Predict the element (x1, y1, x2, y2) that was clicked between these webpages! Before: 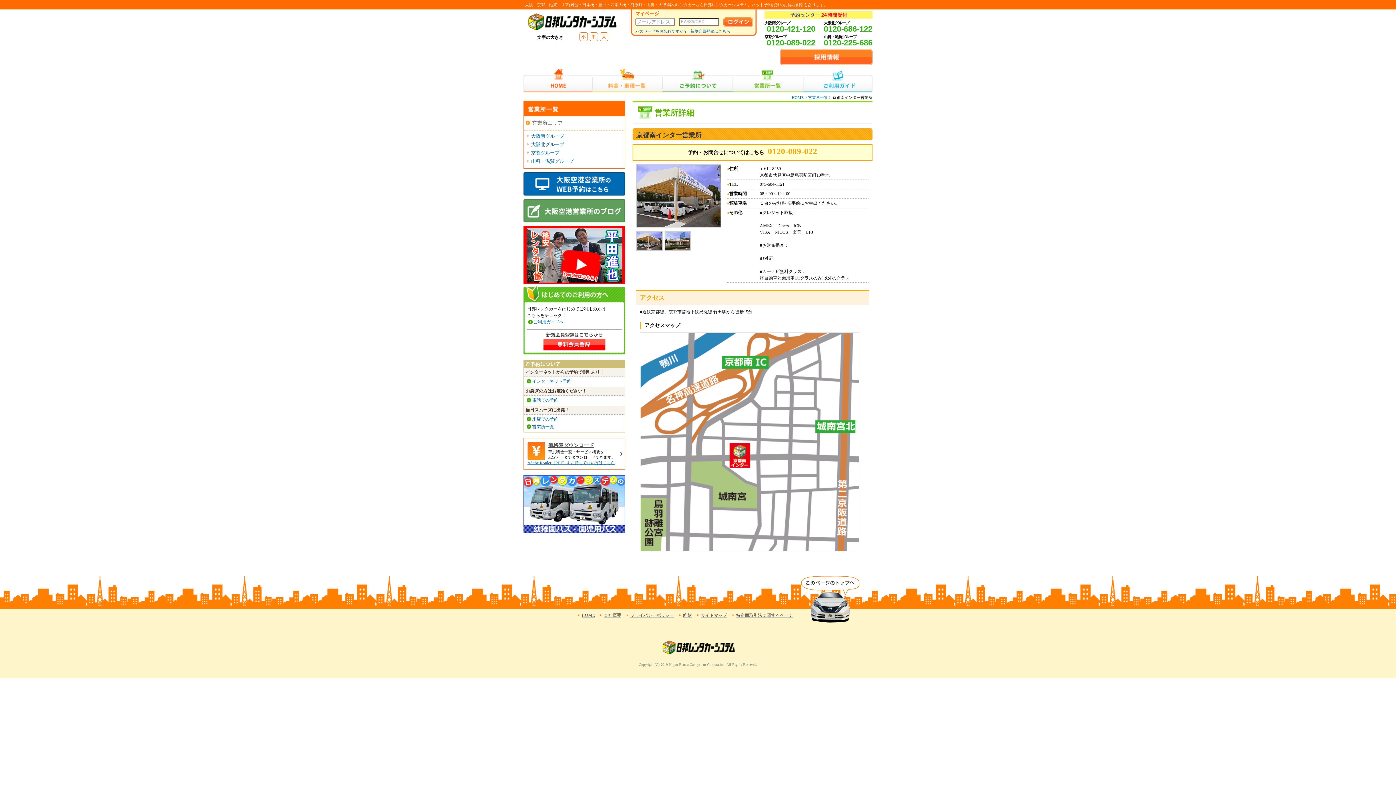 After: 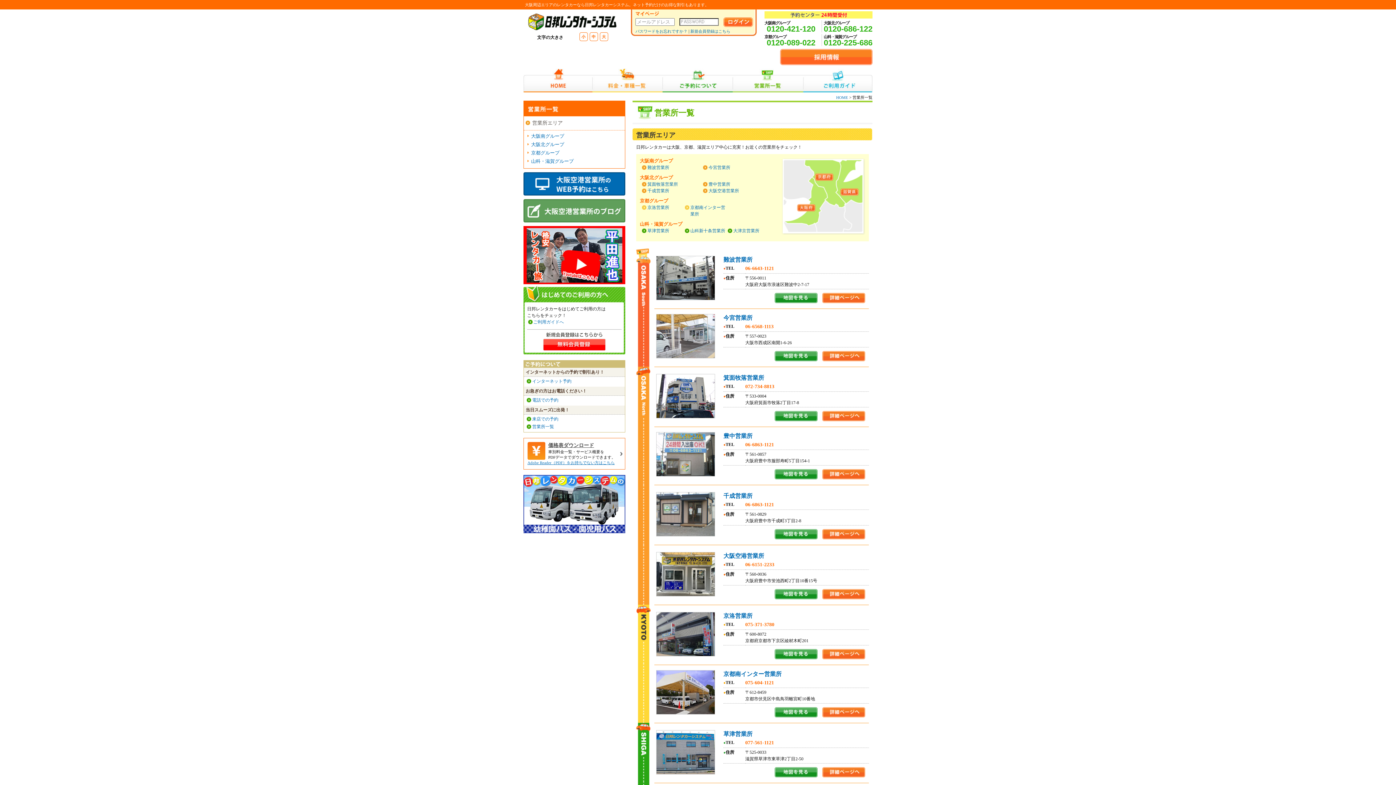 Action: bbox: (524, 116, 625, 130) label: 営業所エリア